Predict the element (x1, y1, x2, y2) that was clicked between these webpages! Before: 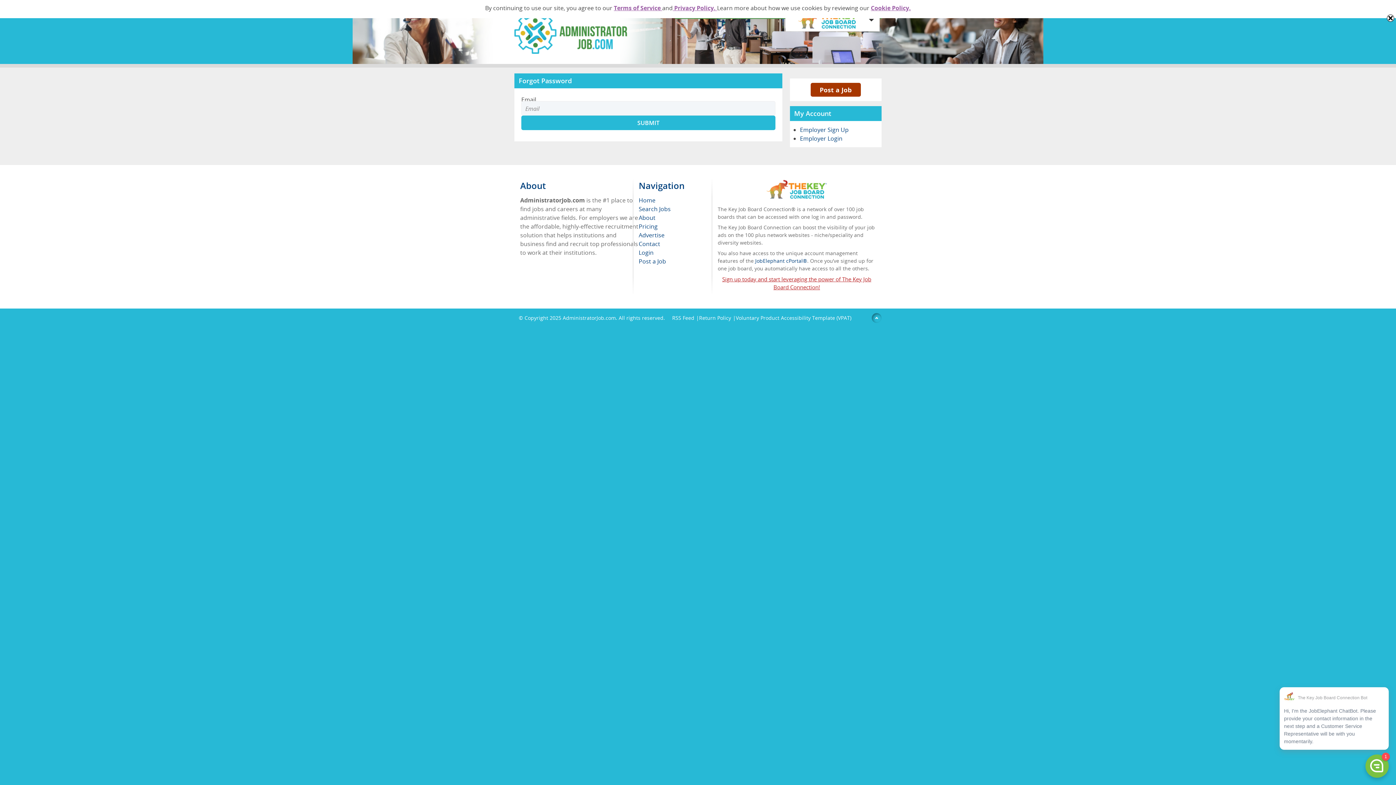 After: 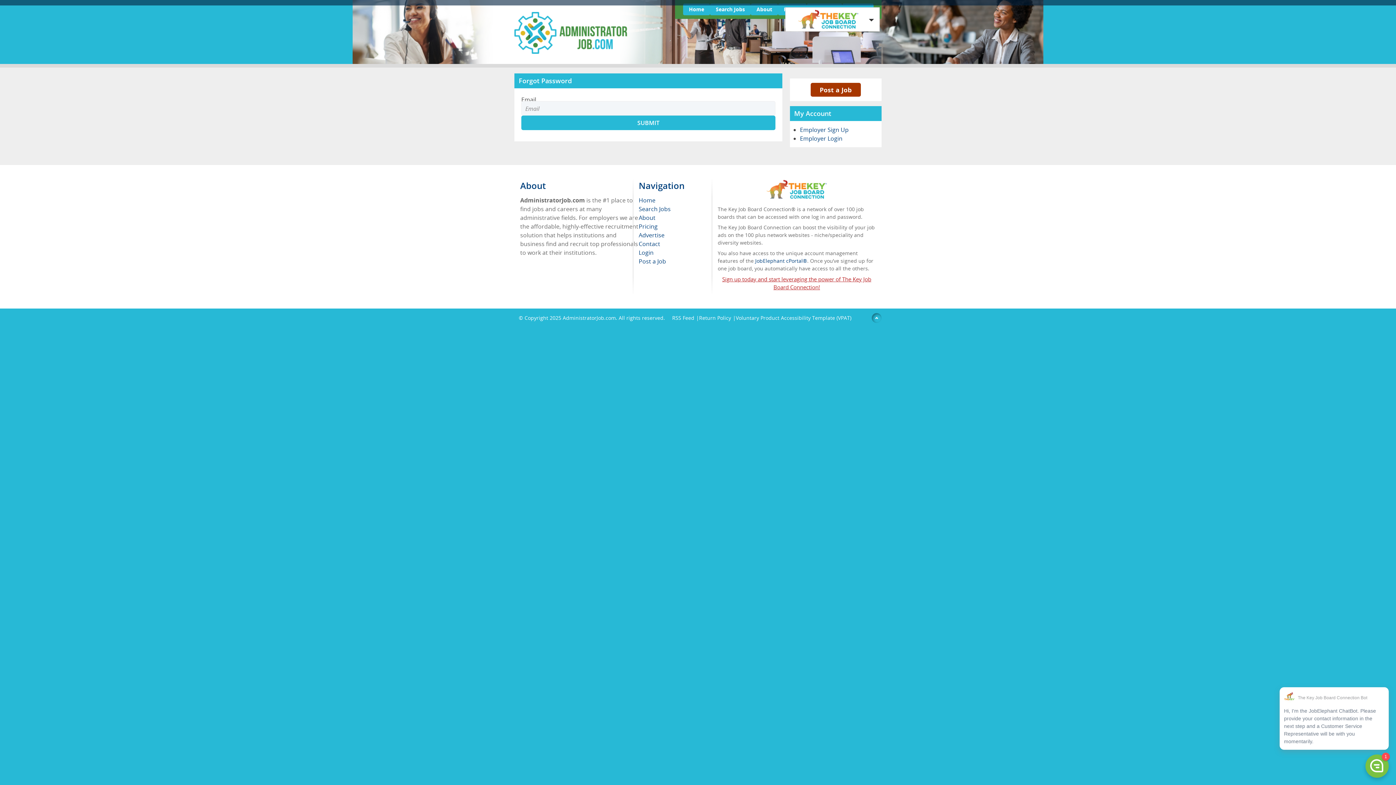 Action: bbox: (1387, 14, 1394, 21)